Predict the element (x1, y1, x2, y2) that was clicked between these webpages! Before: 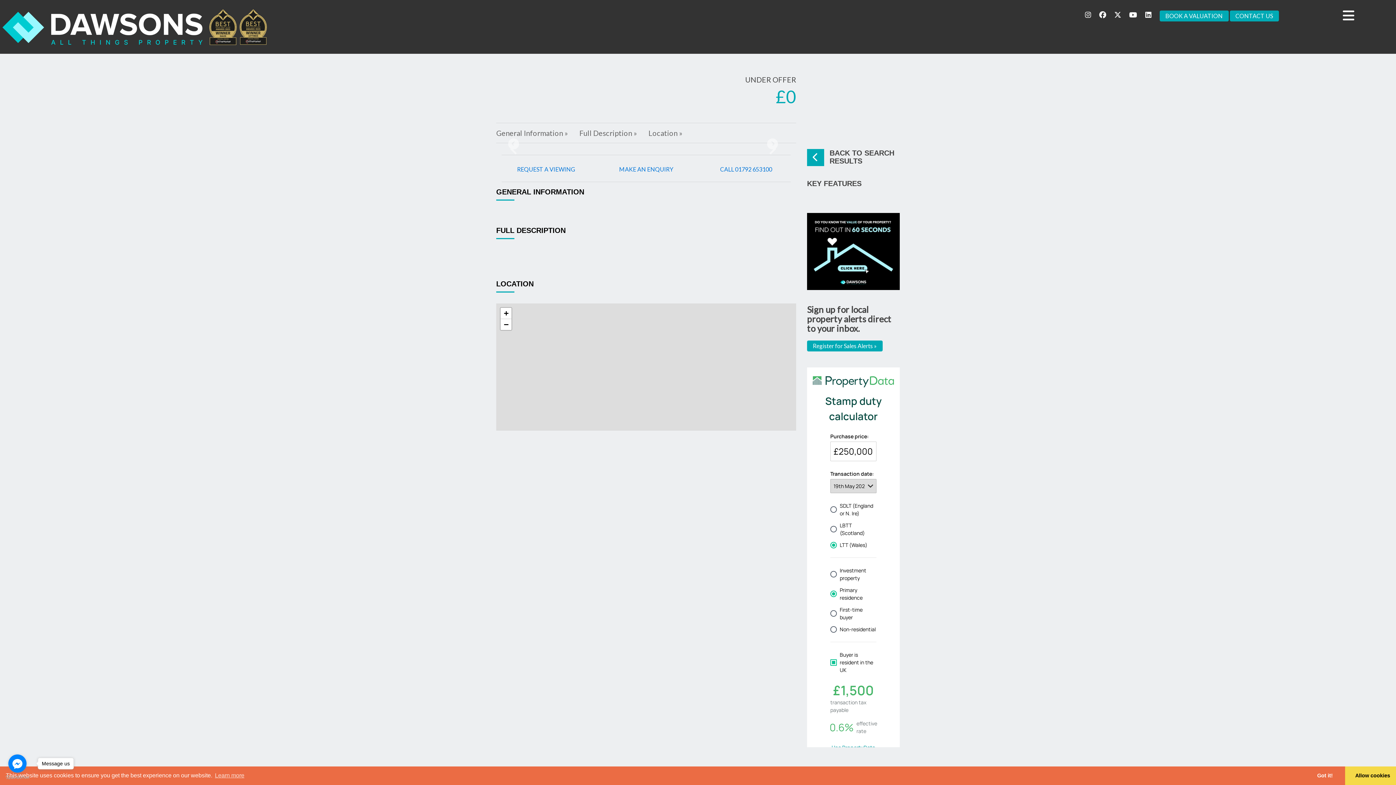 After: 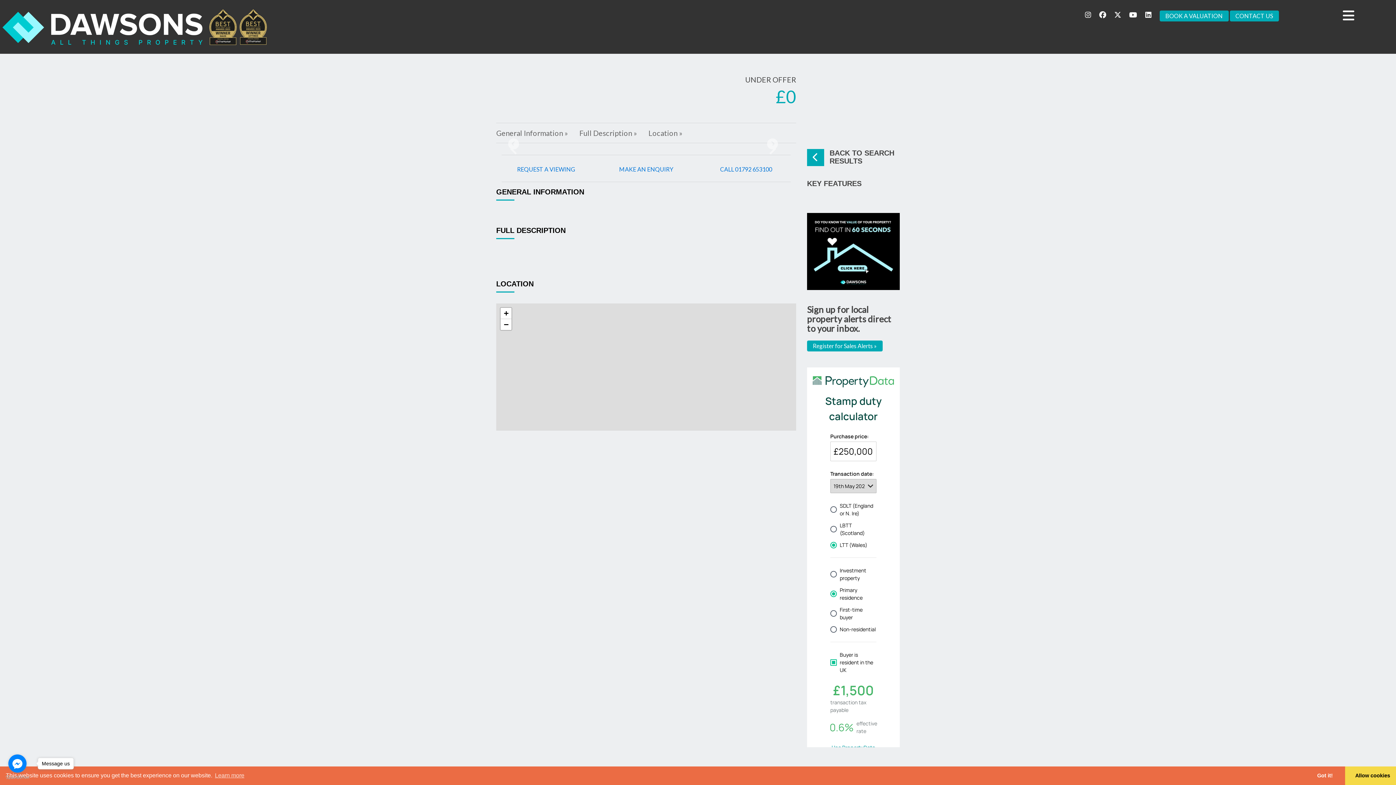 Action: bbox: (1114, 11, 1128, 18)